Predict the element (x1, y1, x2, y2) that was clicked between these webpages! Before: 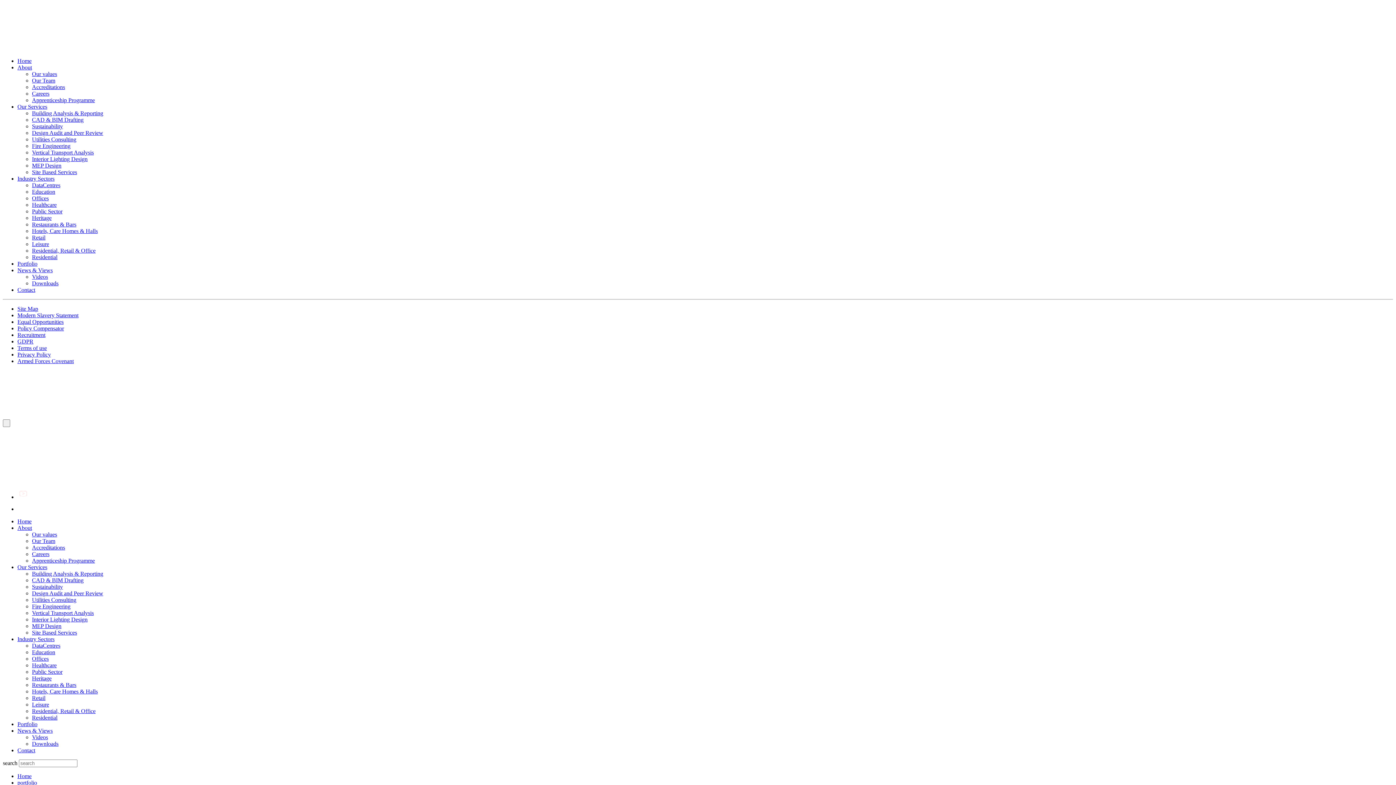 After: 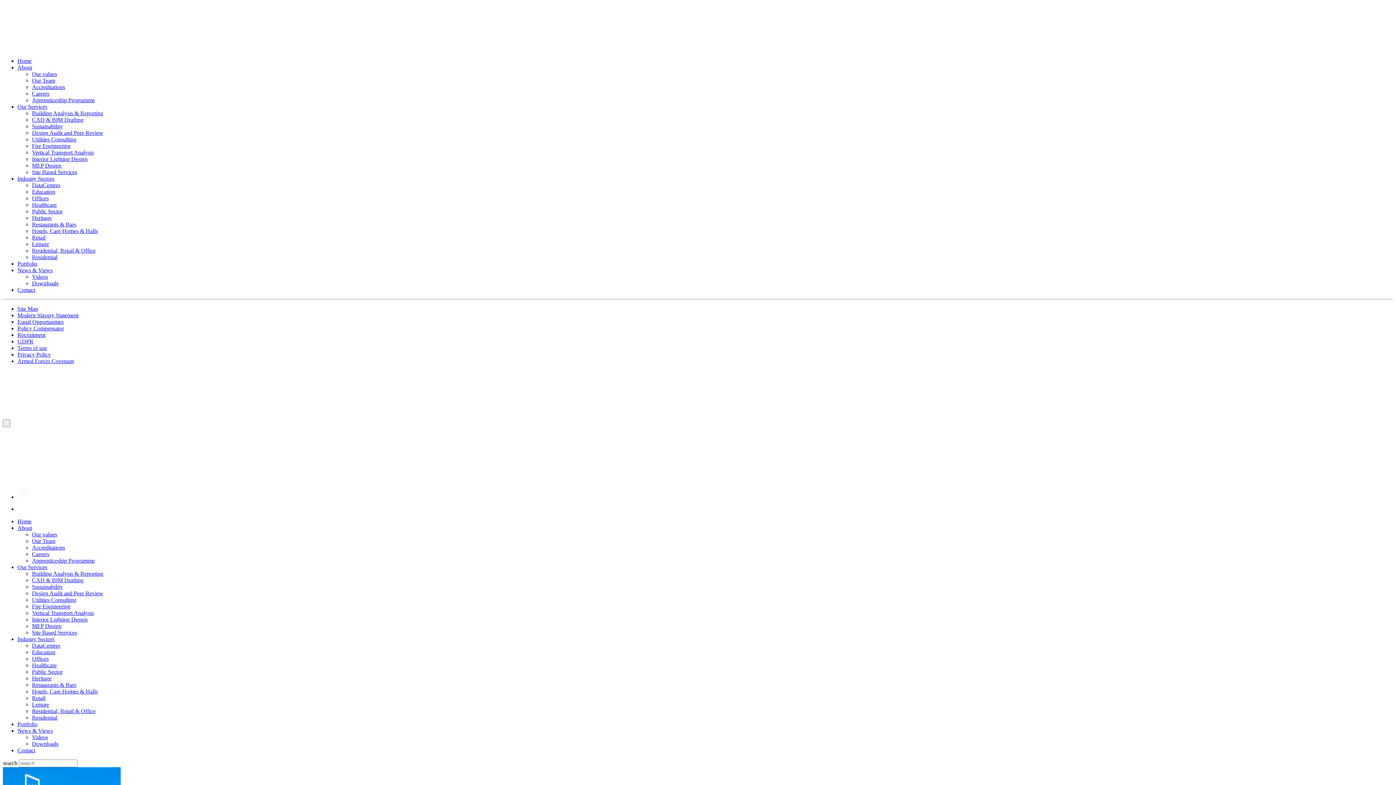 Action: bbox: (32, 708, 95, 714) label: Residential, Retail & Office